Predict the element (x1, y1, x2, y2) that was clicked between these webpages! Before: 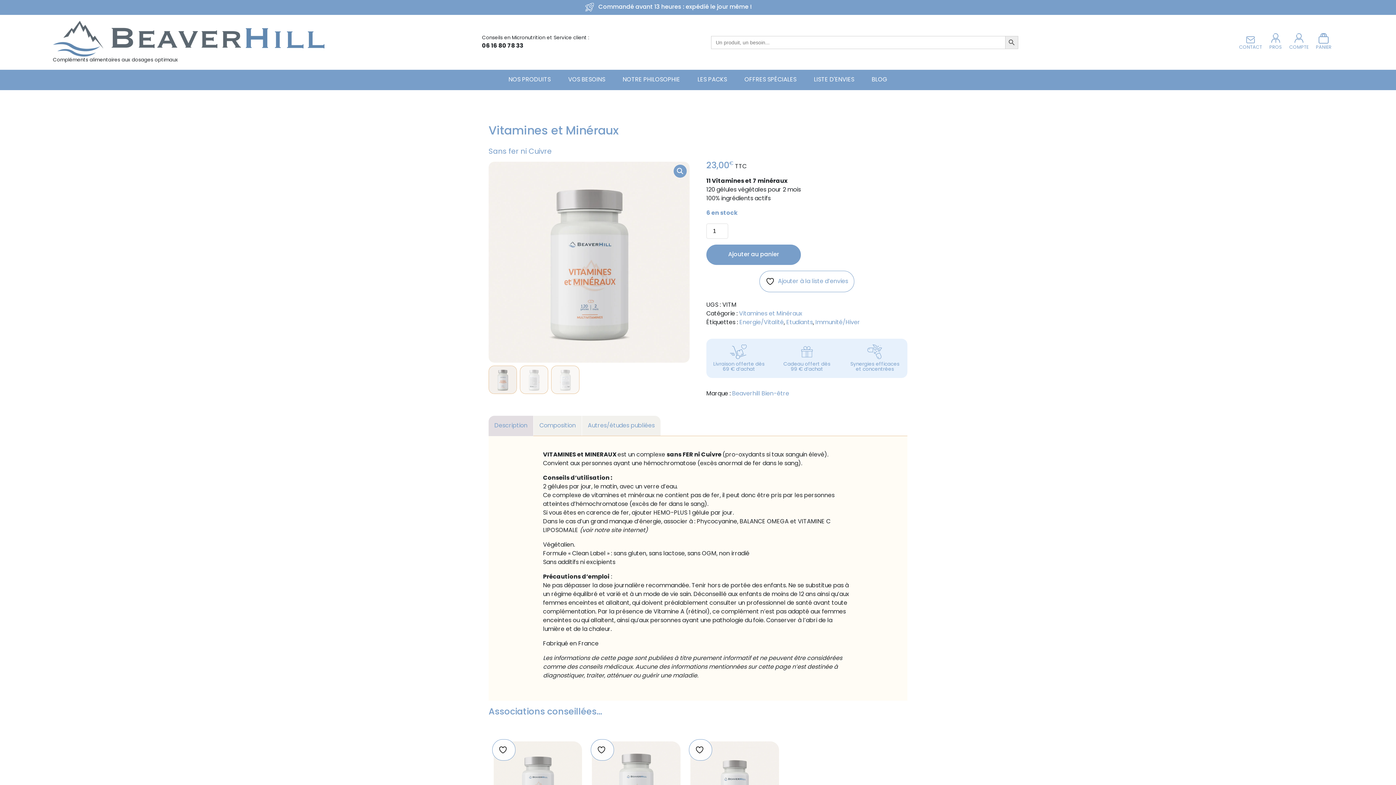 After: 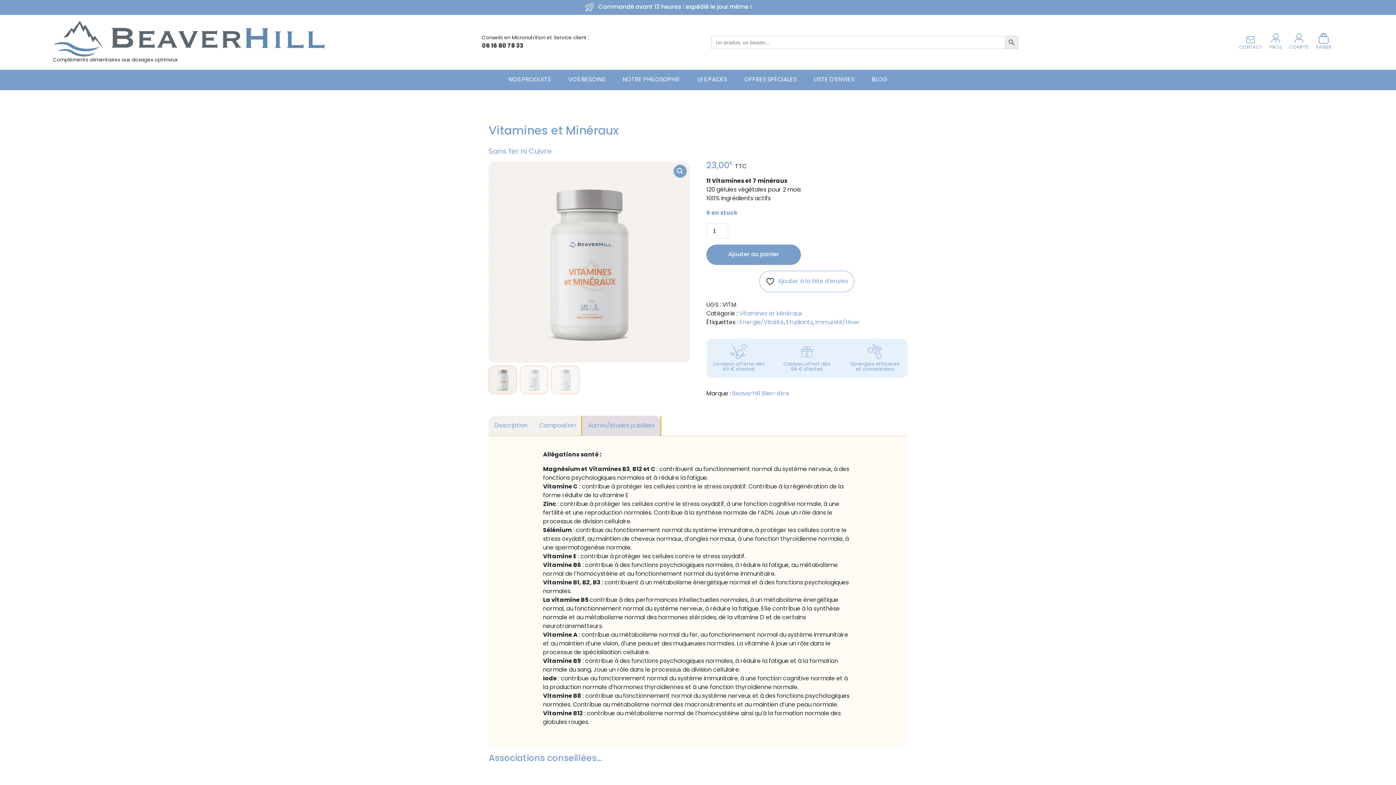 Action: bbox: (582, 416, 660, 436) label: Autres/études publiées